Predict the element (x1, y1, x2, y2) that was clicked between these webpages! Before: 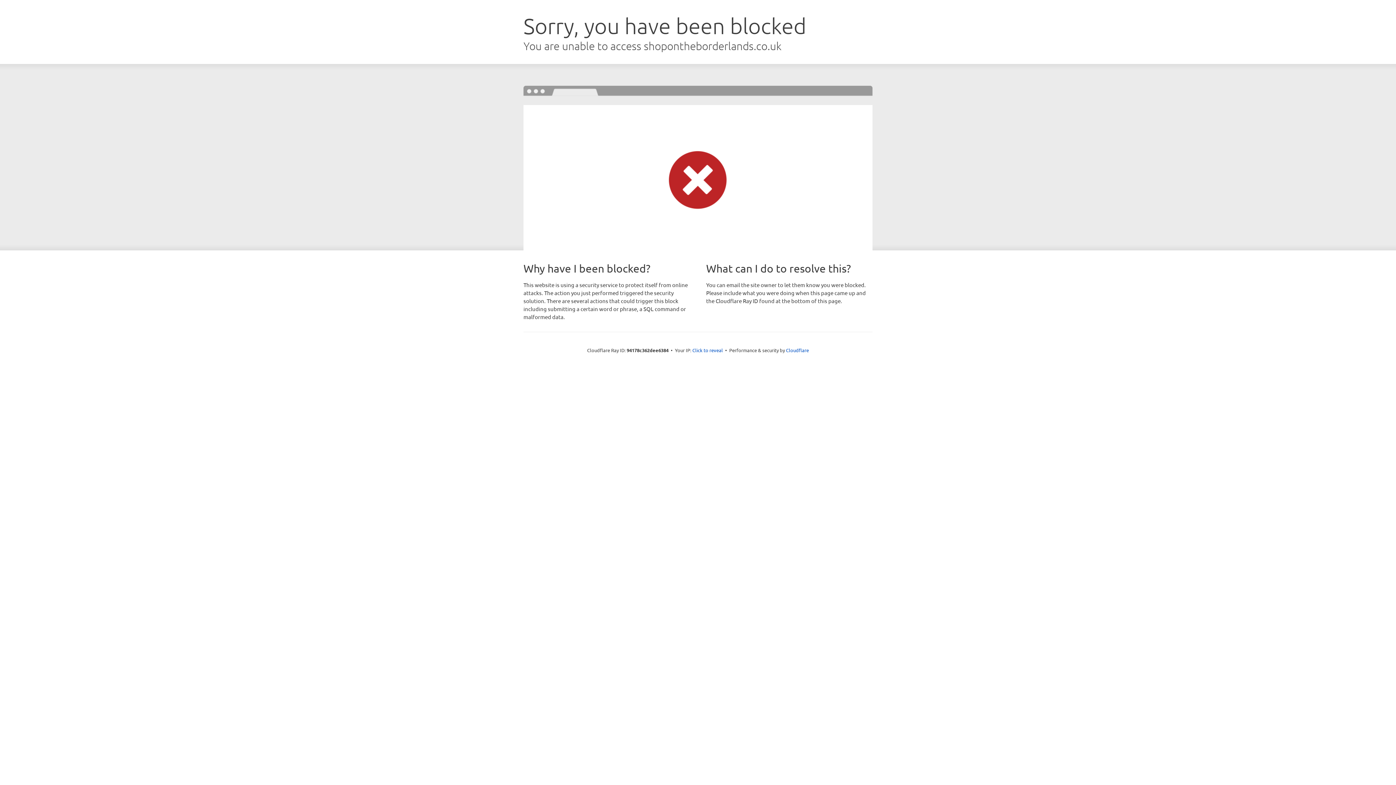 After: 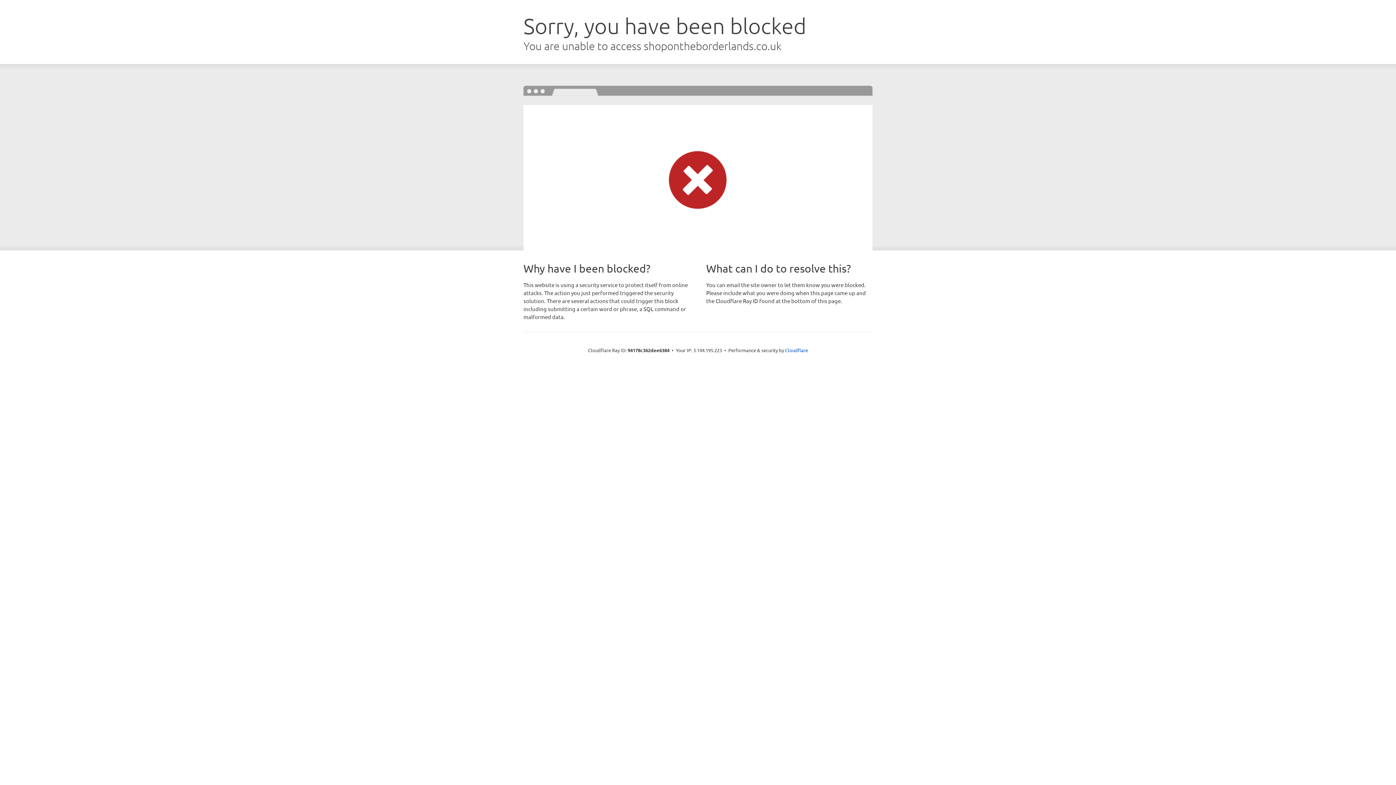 Action: bbox: (692, 346, 723, 353) label: Click to reveal